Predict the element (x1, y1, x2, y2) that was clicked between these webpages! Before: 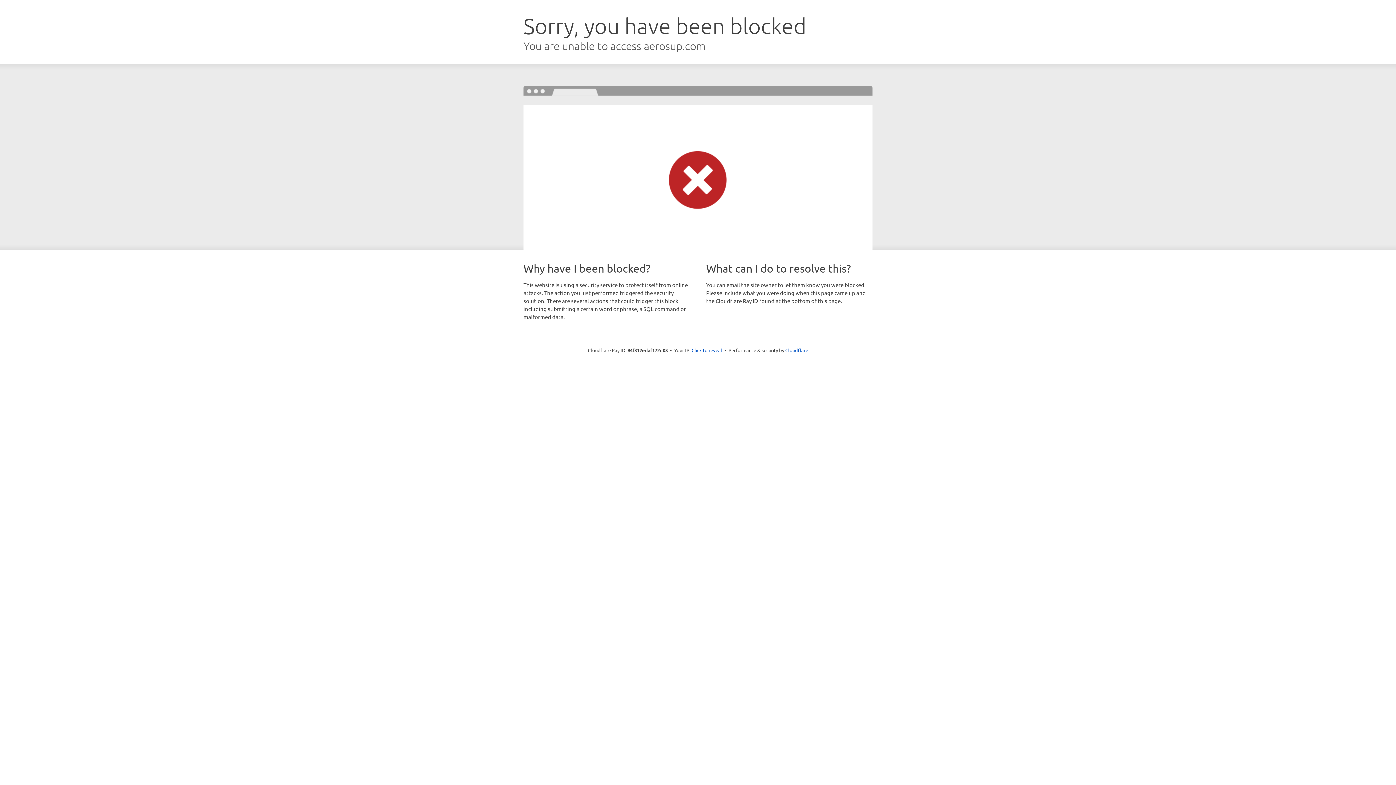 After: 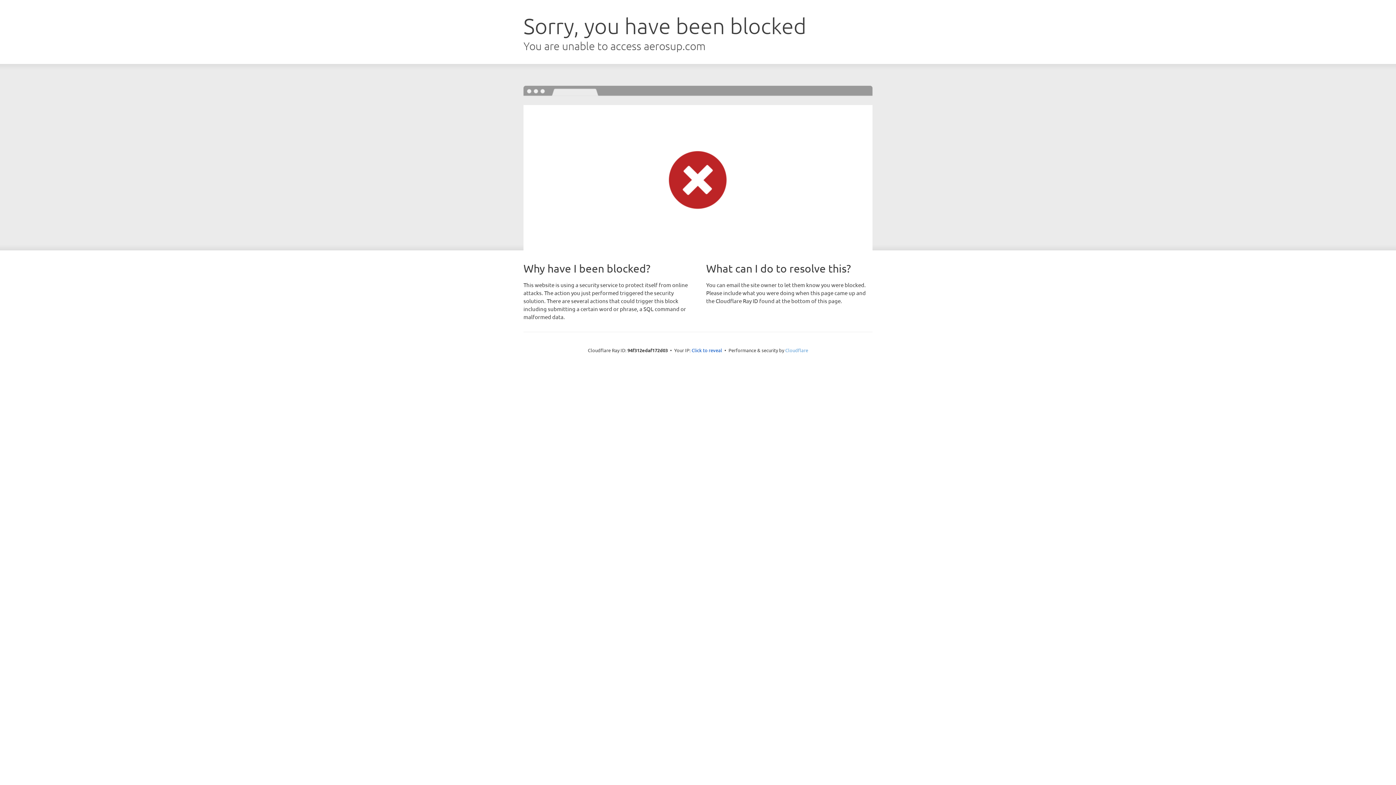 Action: label: Cloudflare bbox: (785, 347, 808, 353)